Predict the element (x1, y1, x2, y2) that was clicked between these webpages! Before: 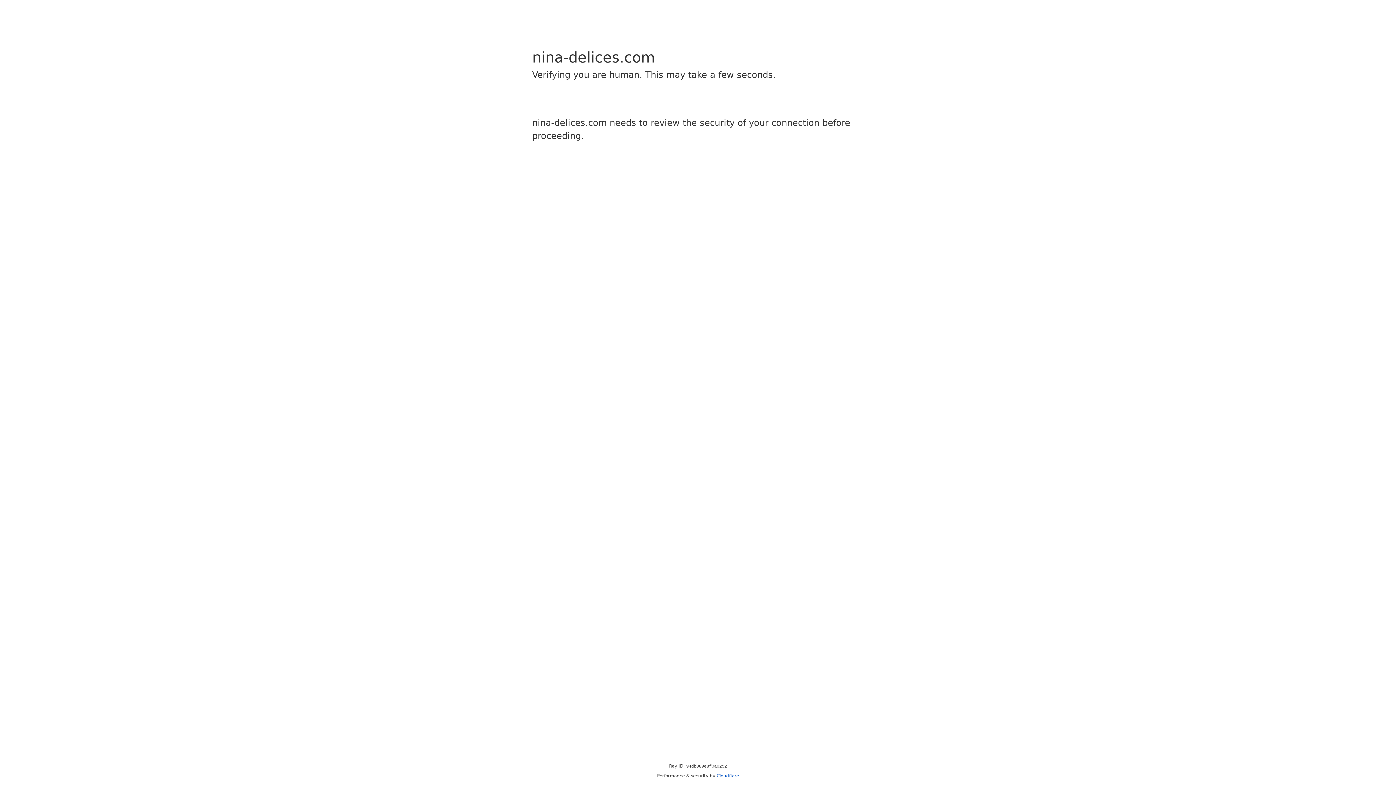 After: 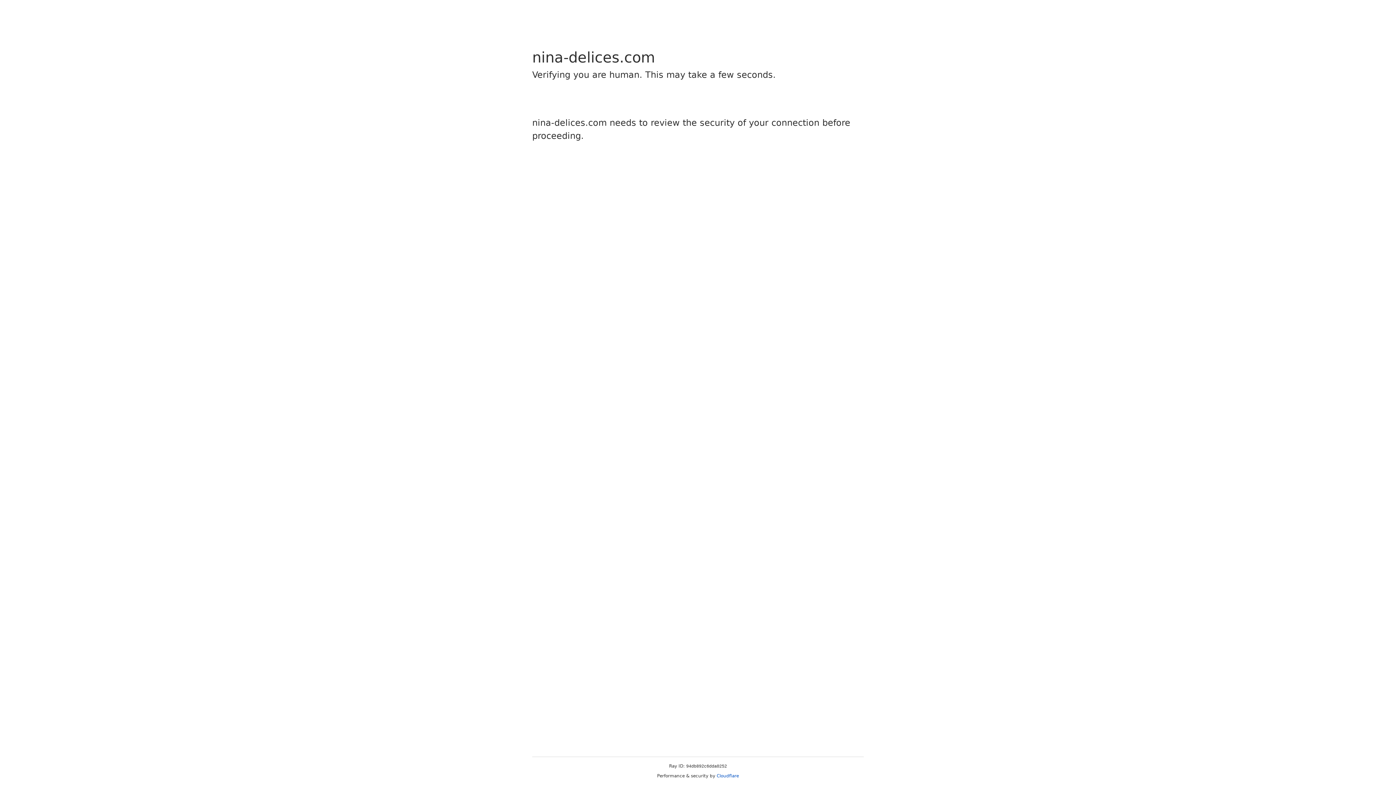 Action: label: Cloudflare bbox: (716, 773, 739, 778)